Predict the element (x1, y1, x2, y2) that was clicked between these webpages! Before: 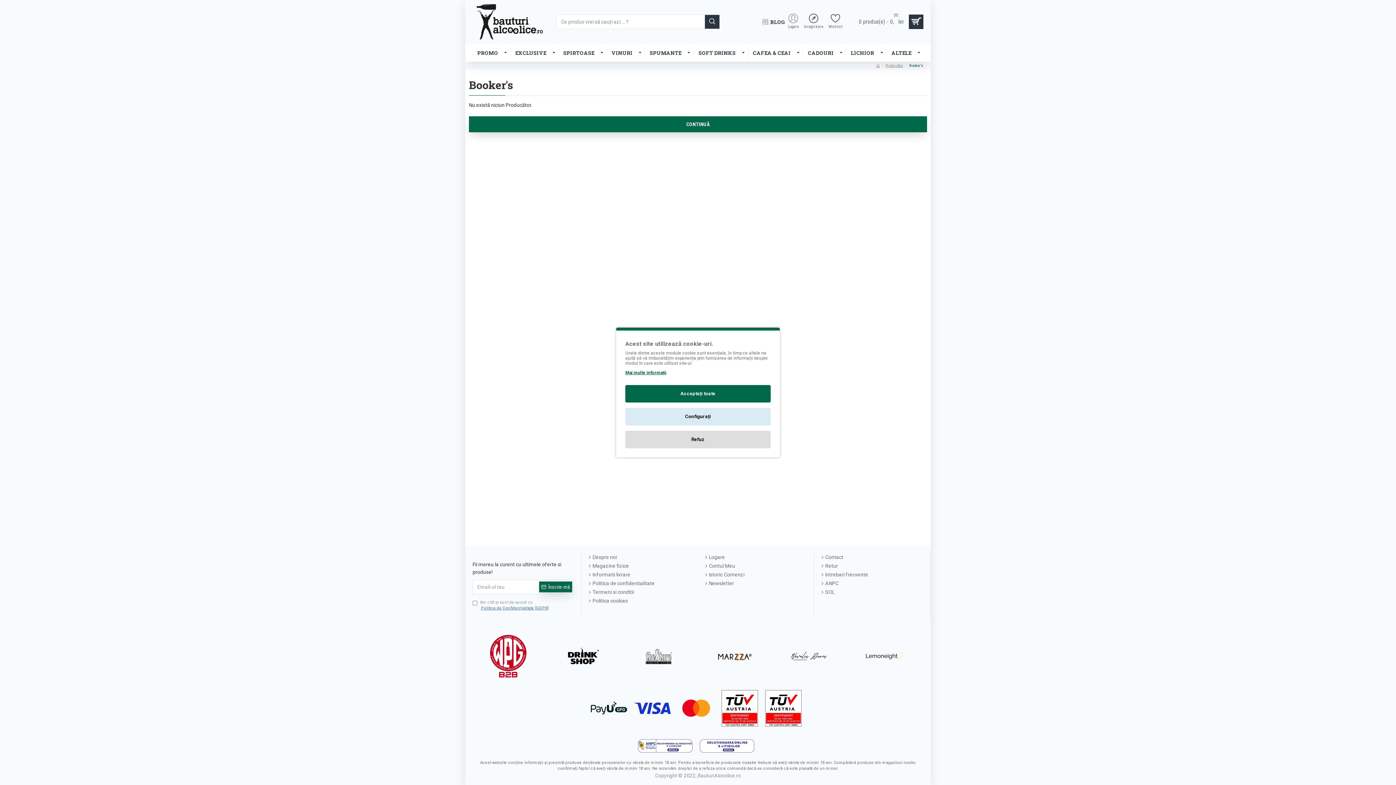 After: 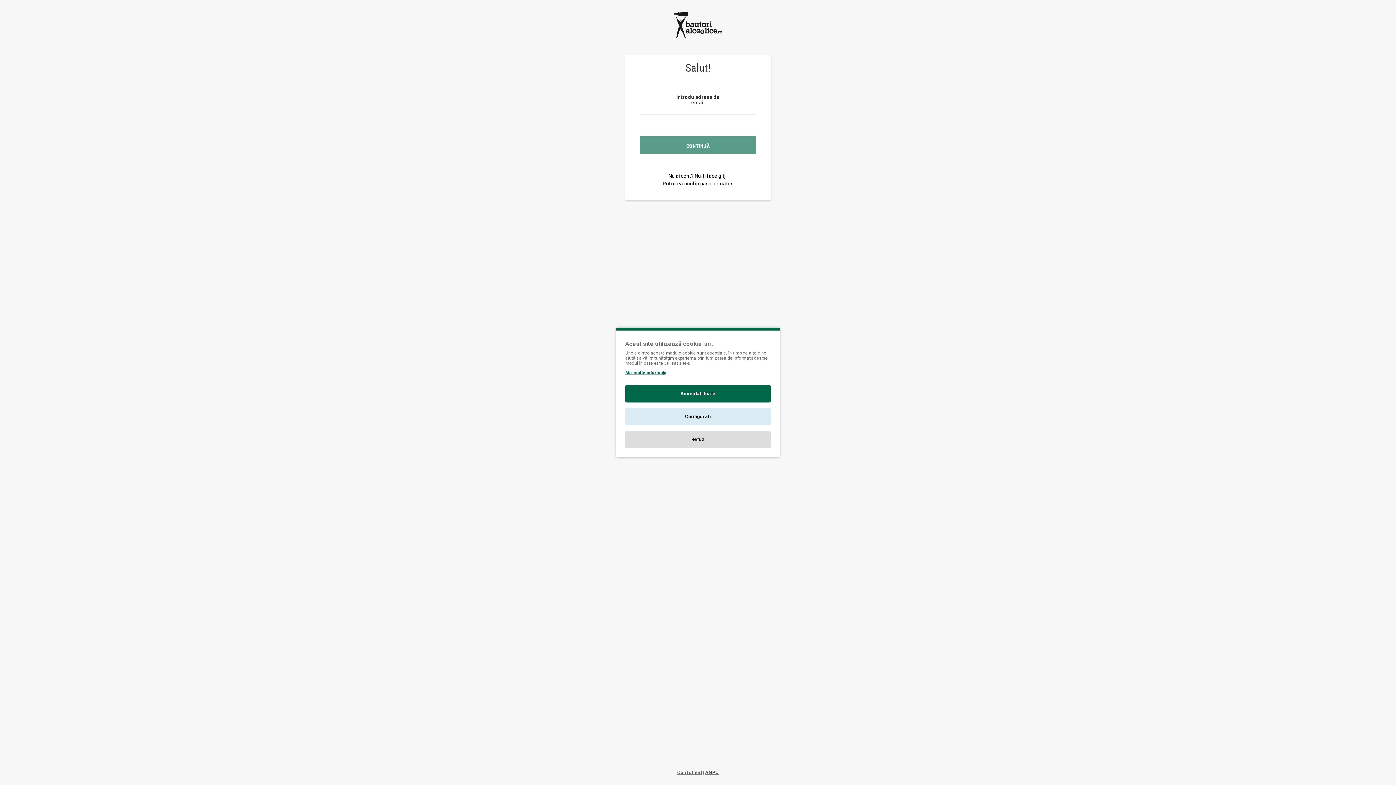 Action: bbox: (705, 571, 744, 579) label: Istoric Comenzi